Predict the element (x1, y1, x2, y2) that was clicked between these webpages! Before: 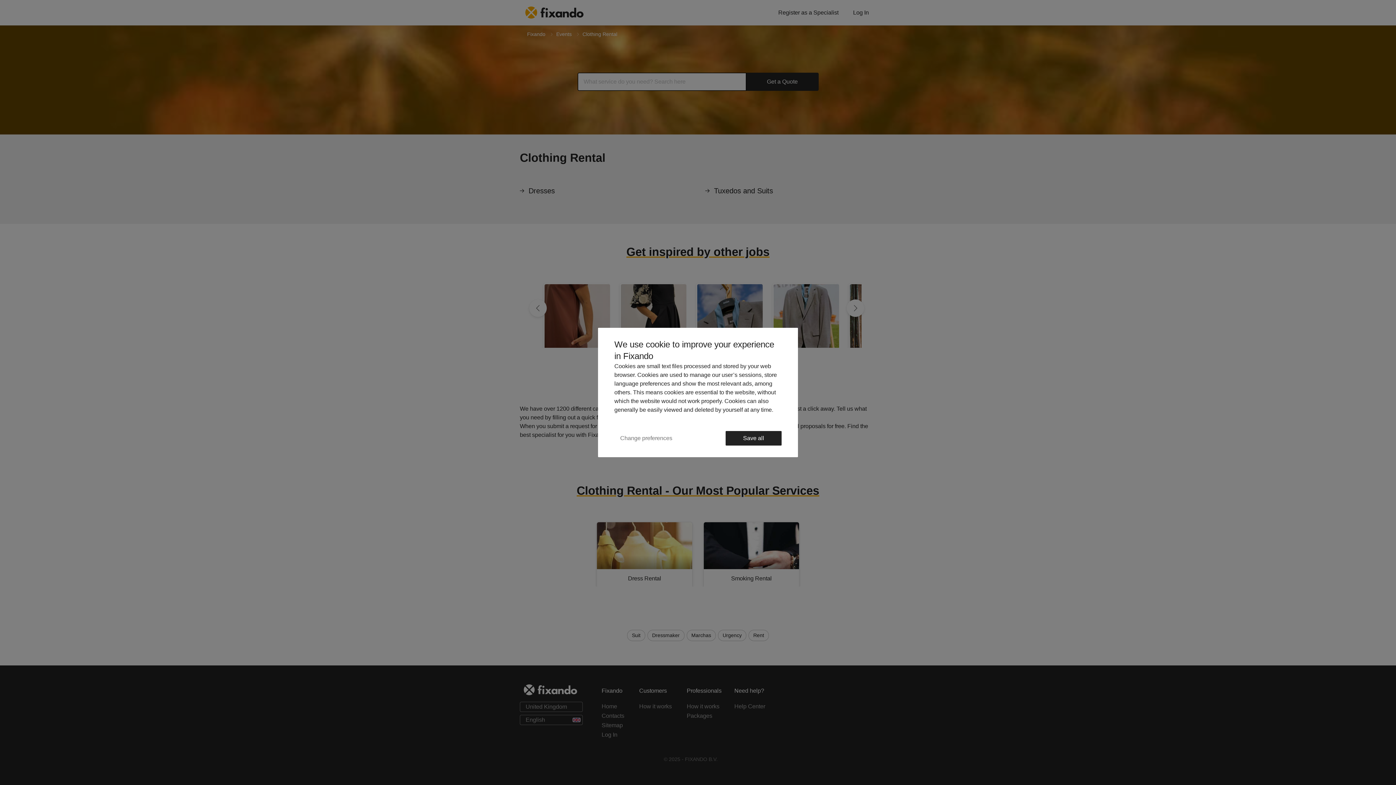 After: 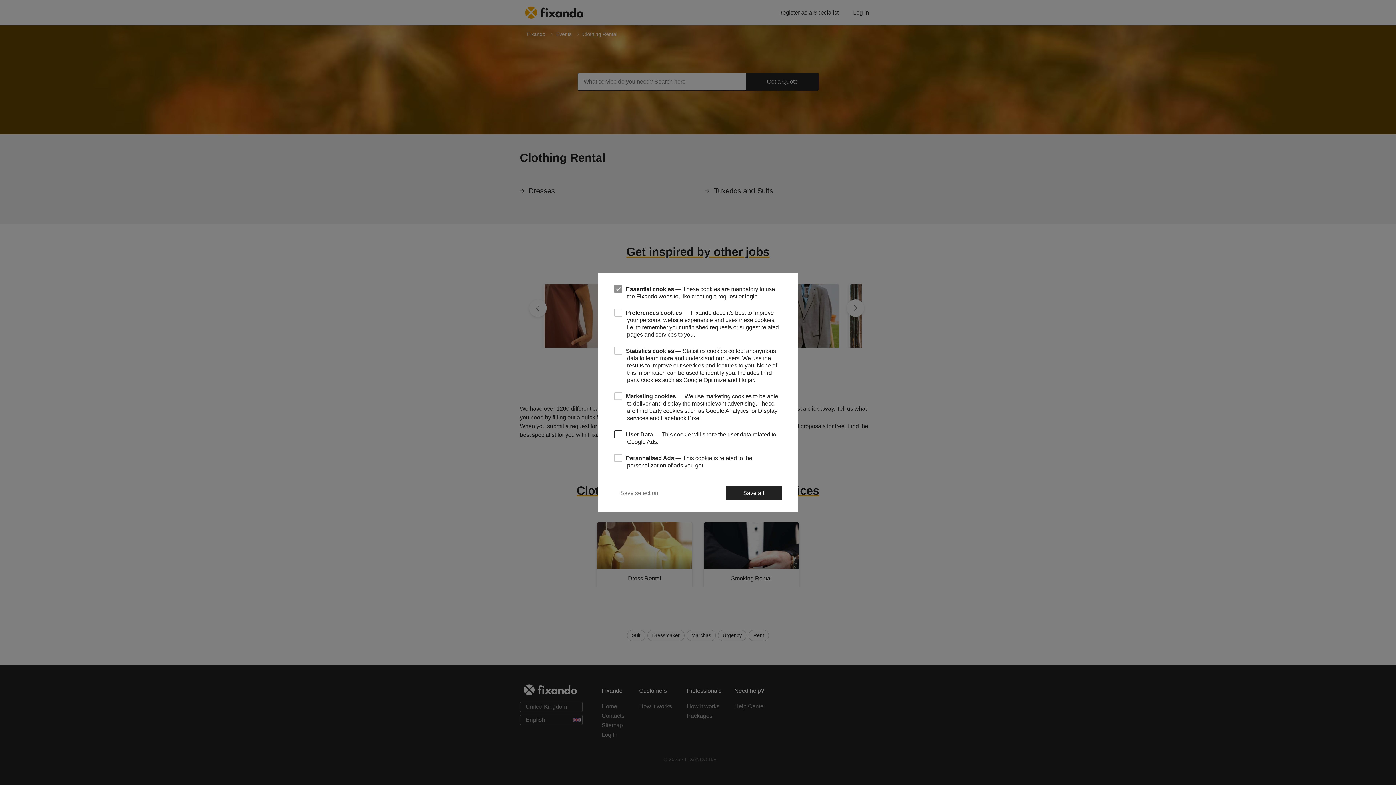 Action: label: Change preferences bbox: (614, 430, 678, 446)